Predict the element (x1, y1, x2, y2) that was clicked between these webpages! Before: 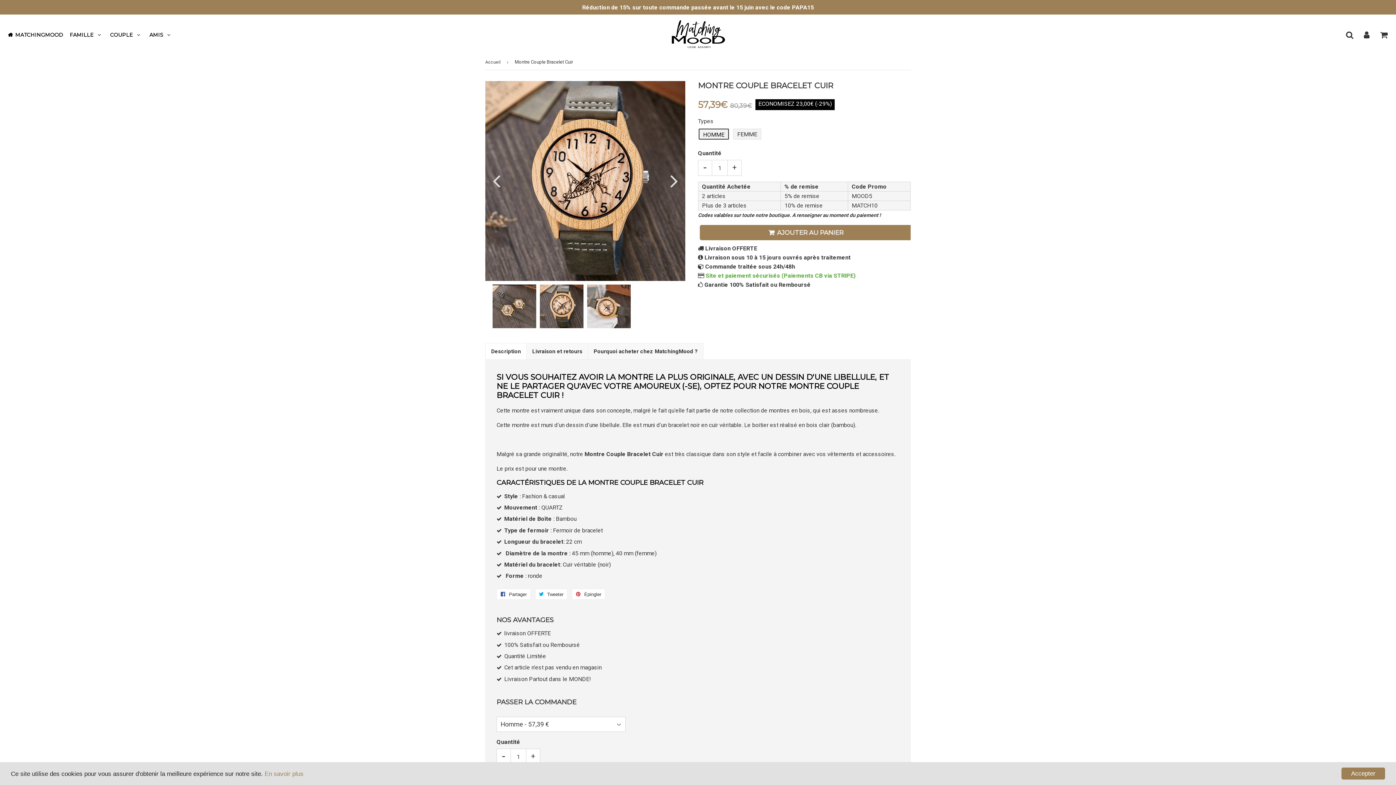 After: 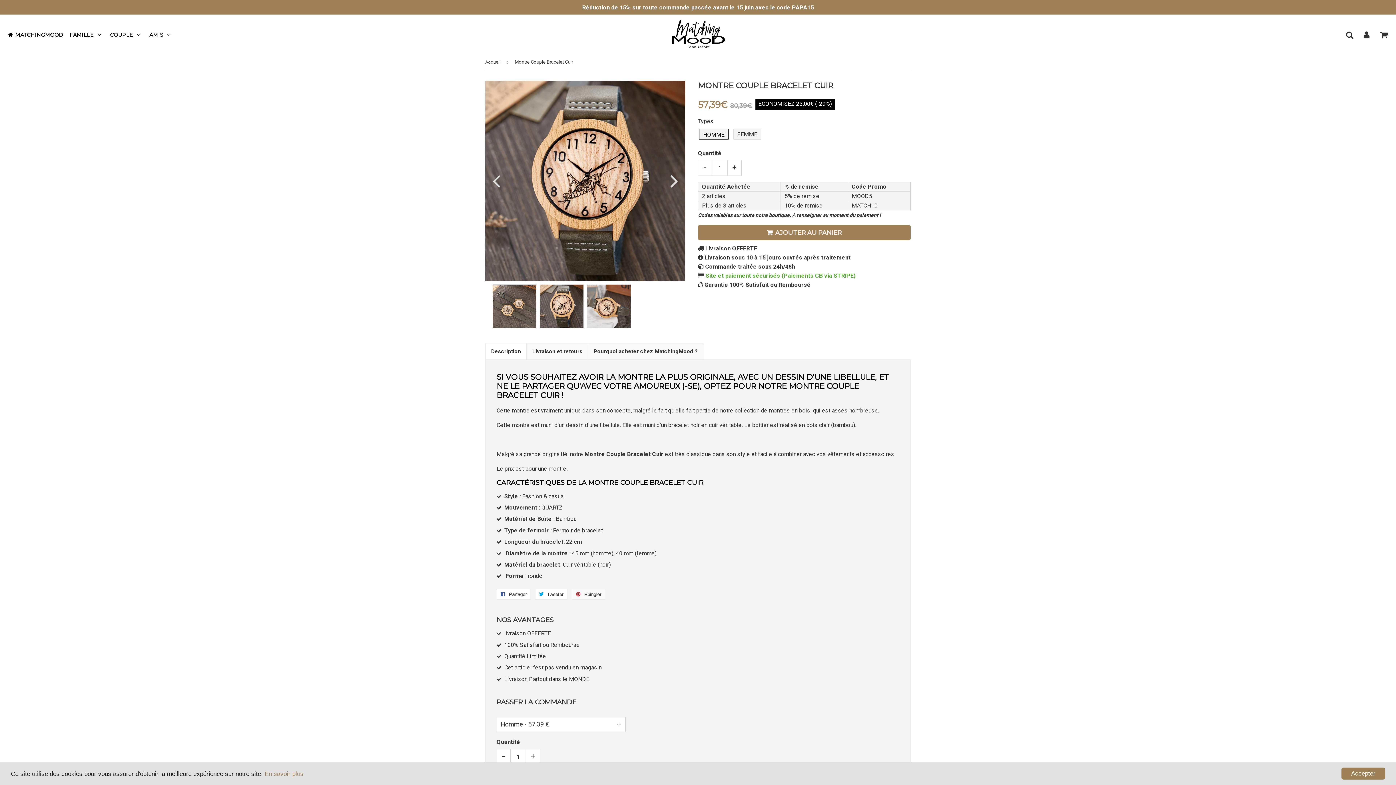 Action: label:  Épingler
Épingler sur Pinterest bbox: (572, 588, 605, 599)